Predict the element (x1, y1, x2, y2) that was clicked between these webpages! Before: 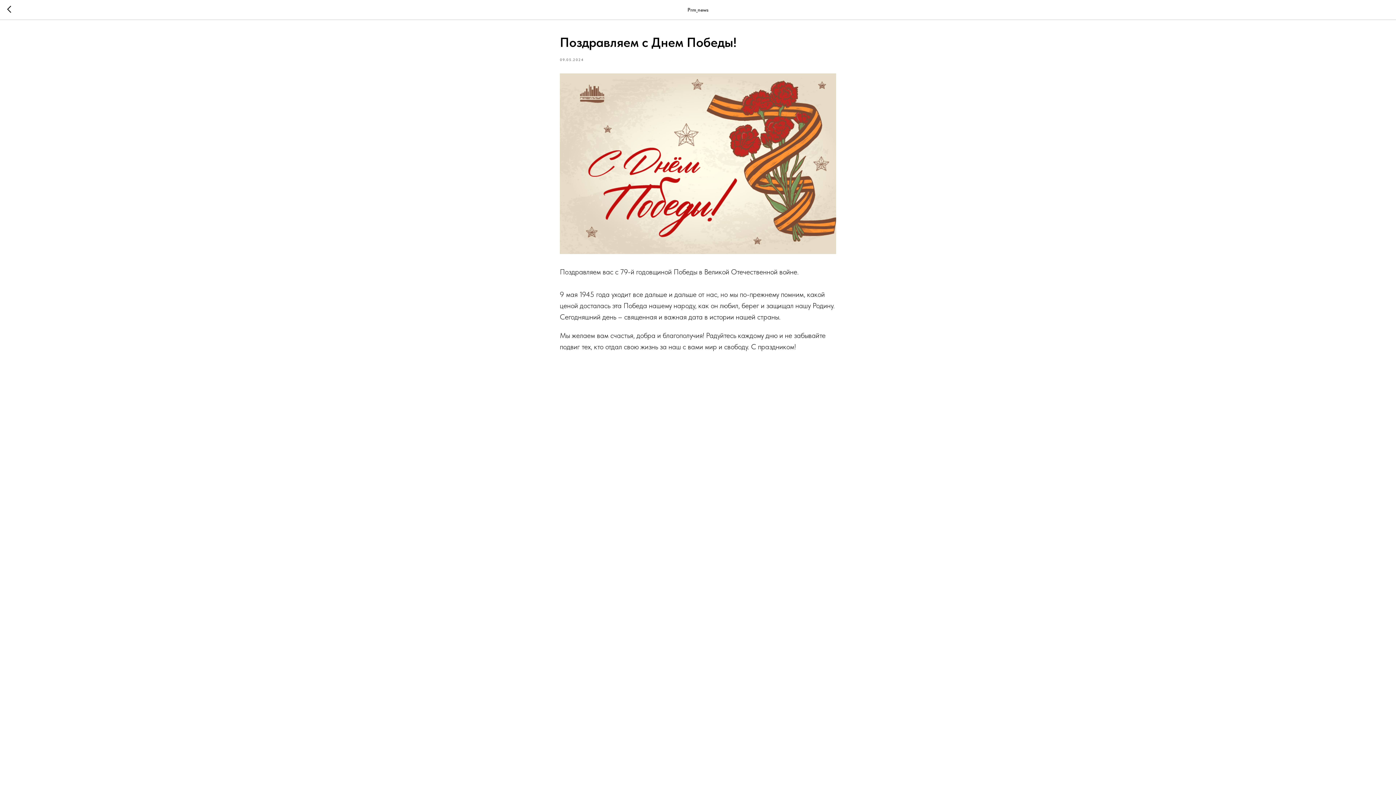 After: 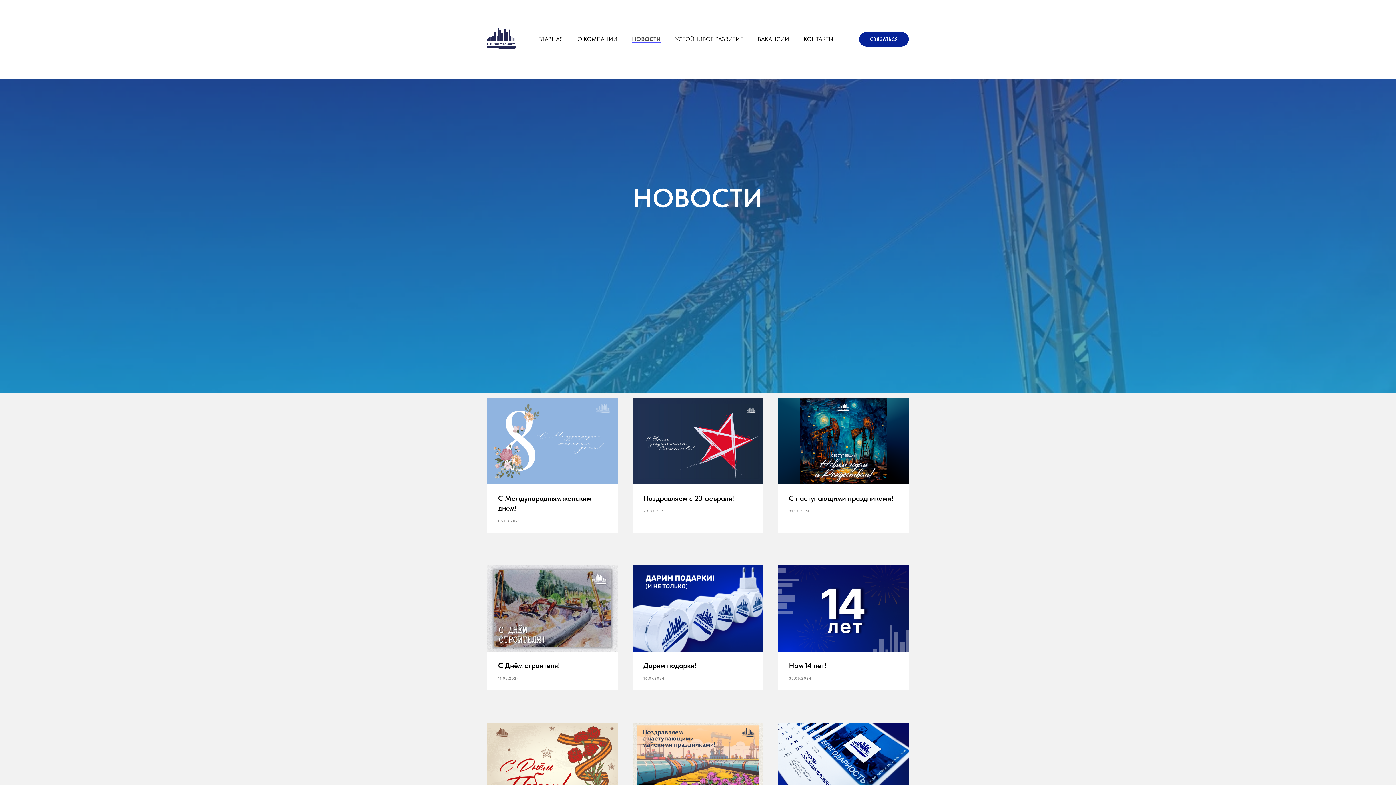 Action: bbox: (7, 5, 15, 14)